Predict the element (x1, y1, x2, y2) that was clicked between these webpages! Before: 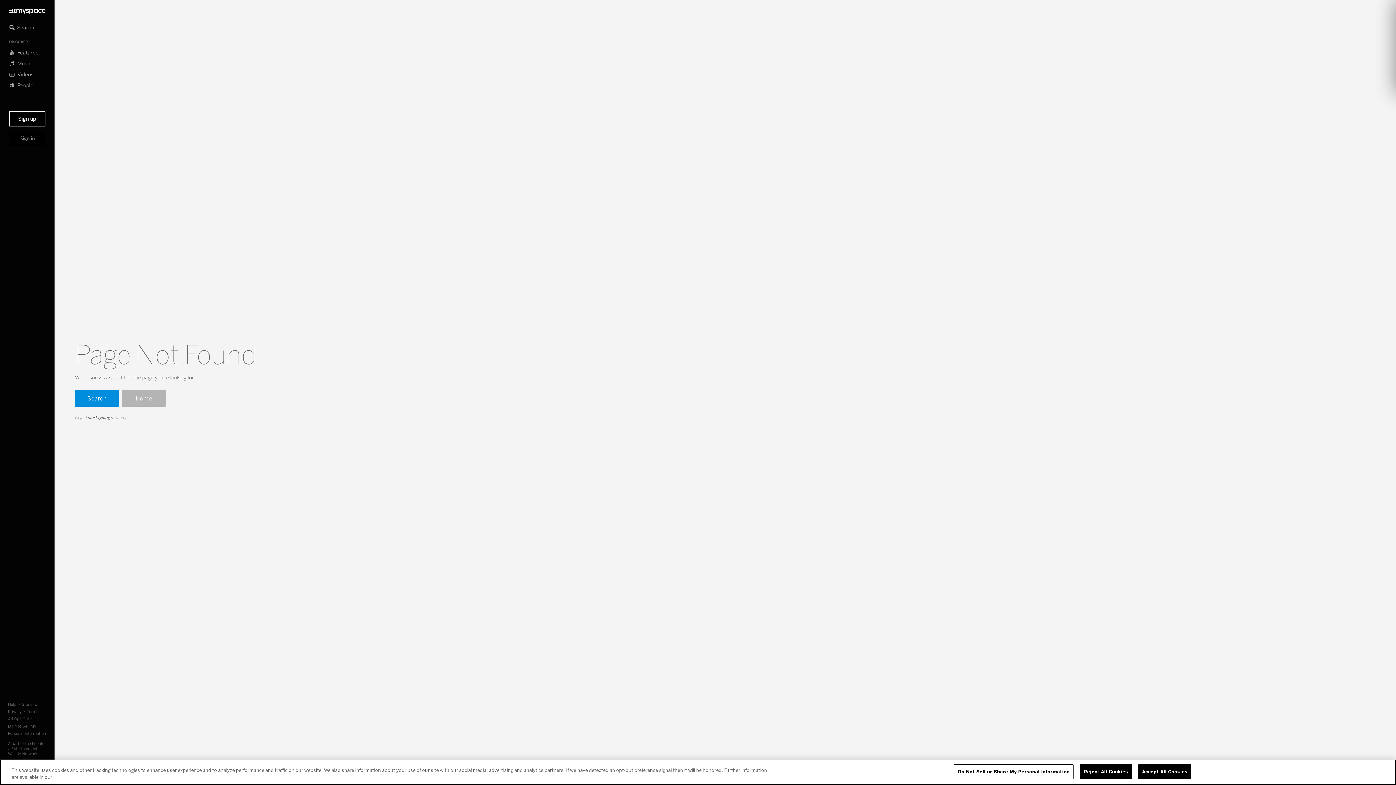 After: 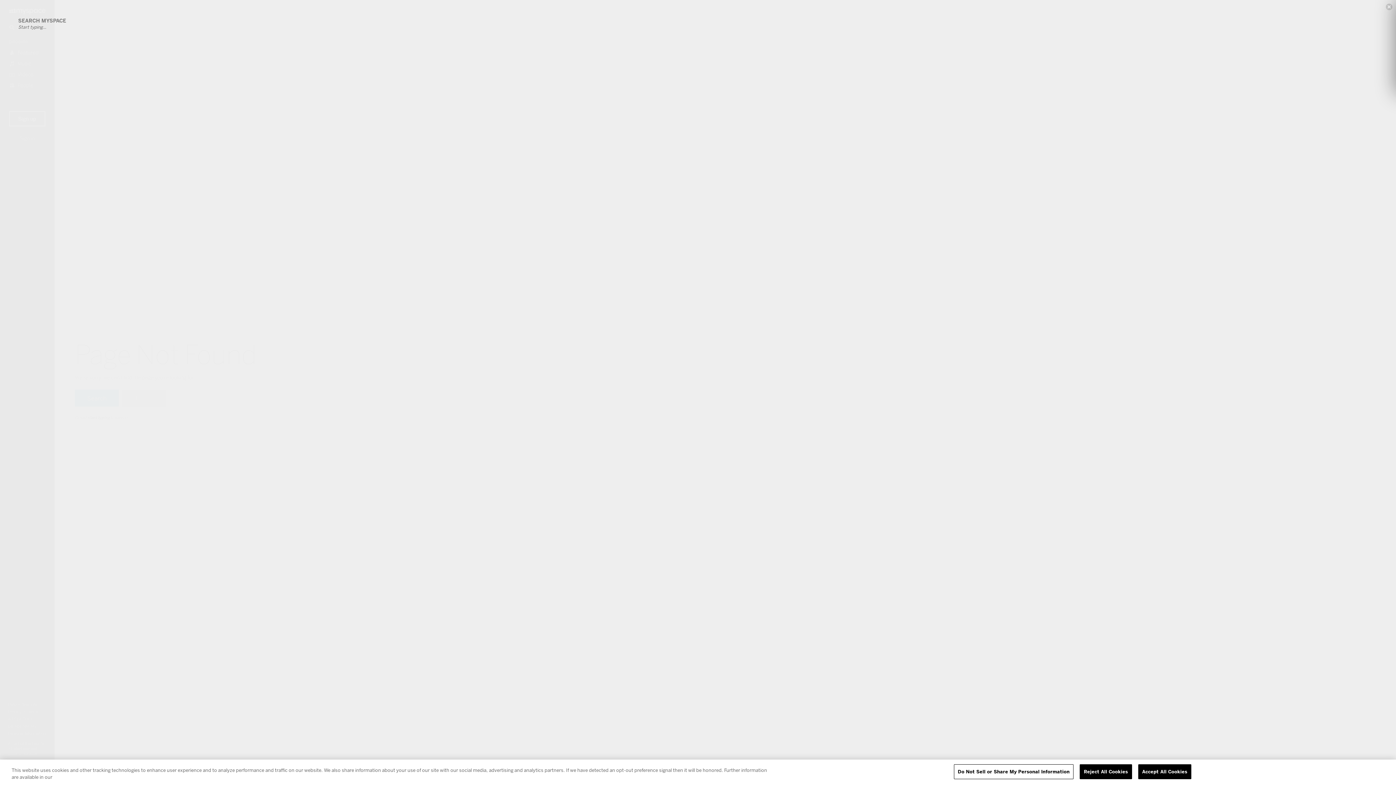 Action: bbox: (9, 15, 45, 40) label: Search